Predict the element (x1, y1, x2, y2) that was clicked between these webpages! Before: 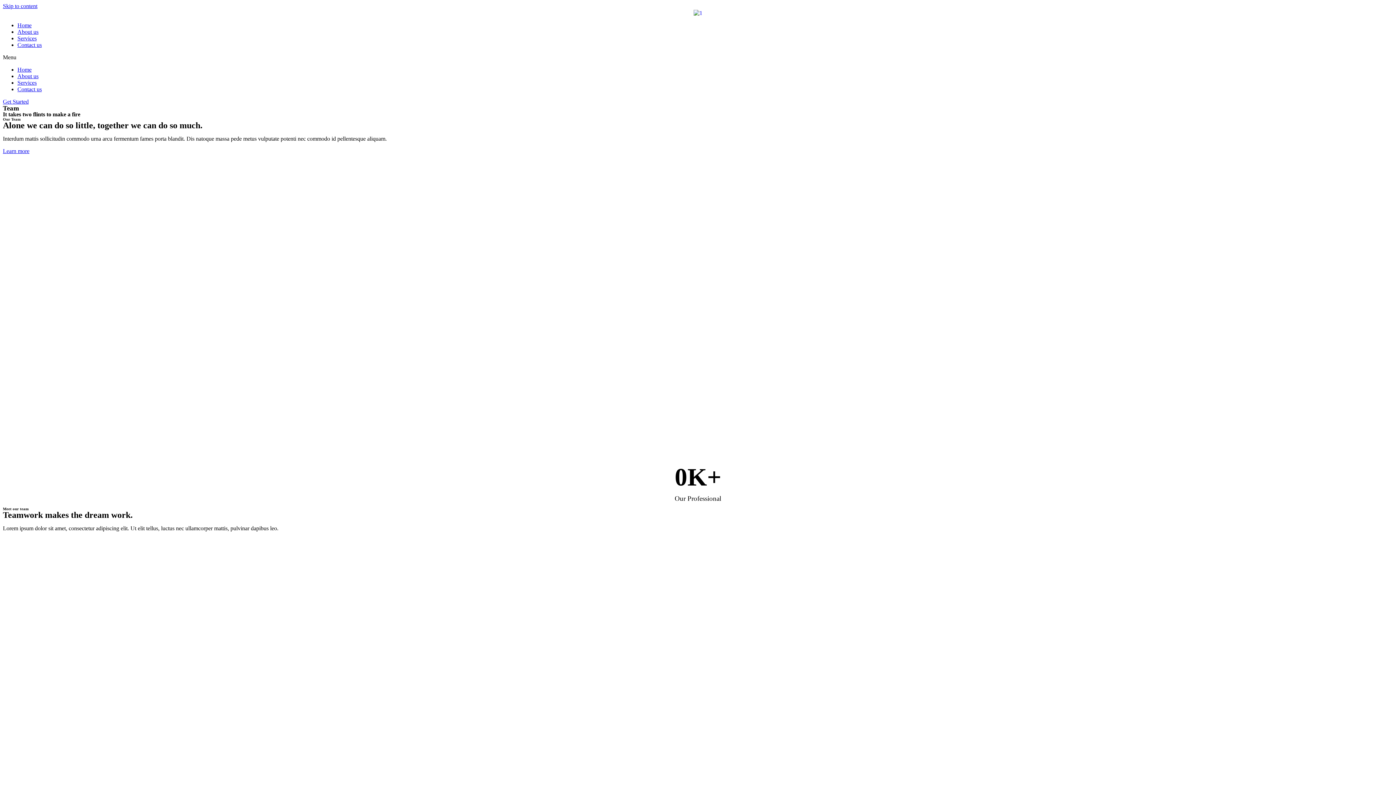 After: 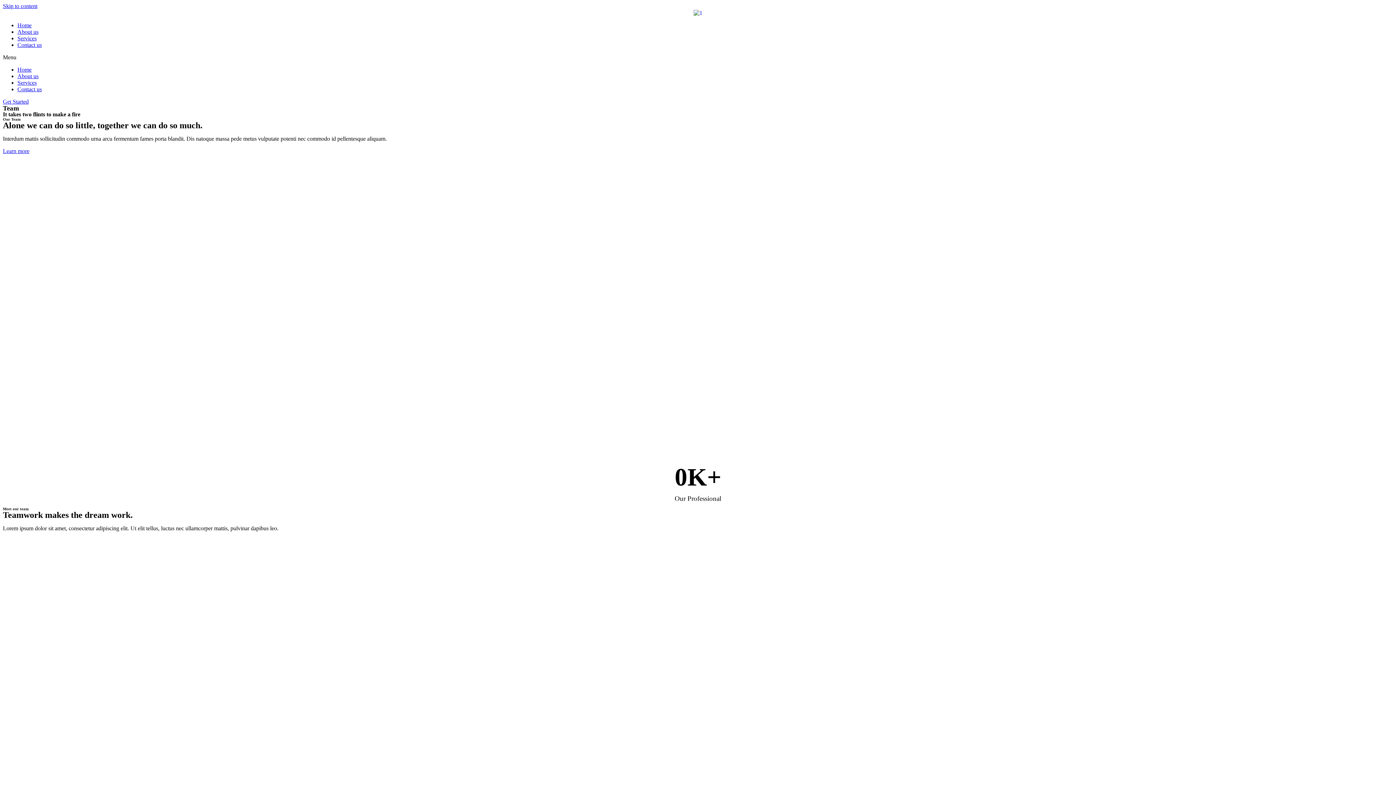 Action: label: Skip to content bbox: (2, 2, 37, 9)